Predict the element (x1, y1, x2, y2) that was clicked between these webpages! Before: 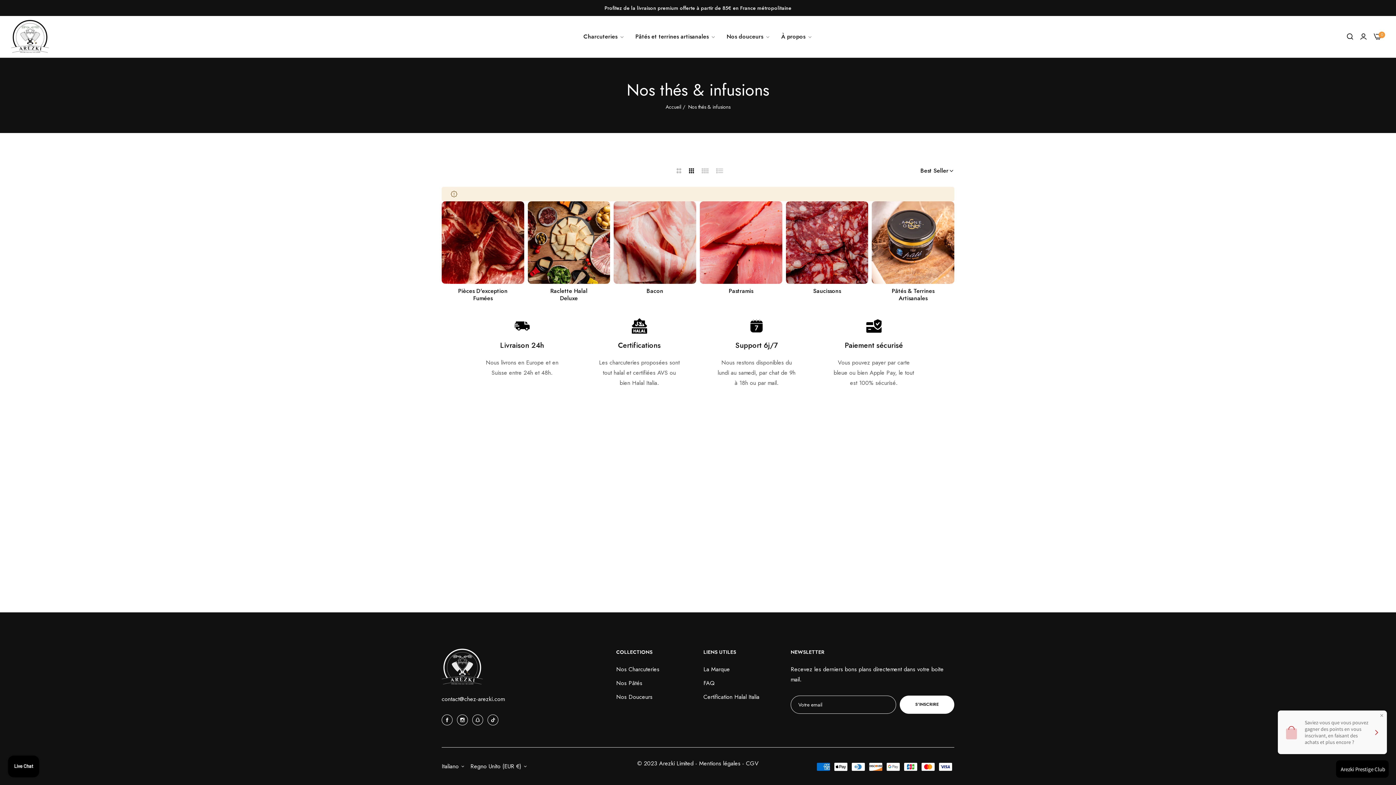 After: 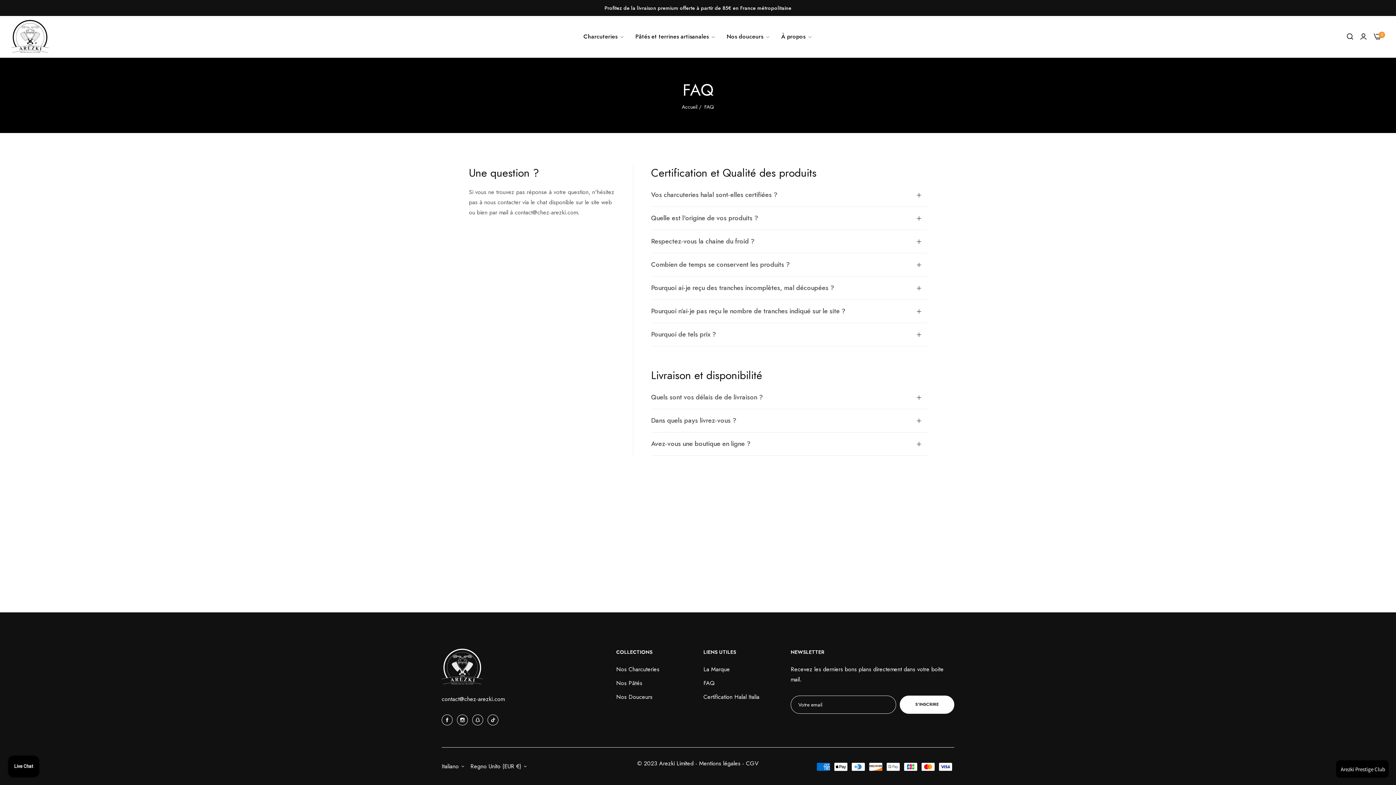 Action: label: FAQ bbox: (703, 679, 714, 687)